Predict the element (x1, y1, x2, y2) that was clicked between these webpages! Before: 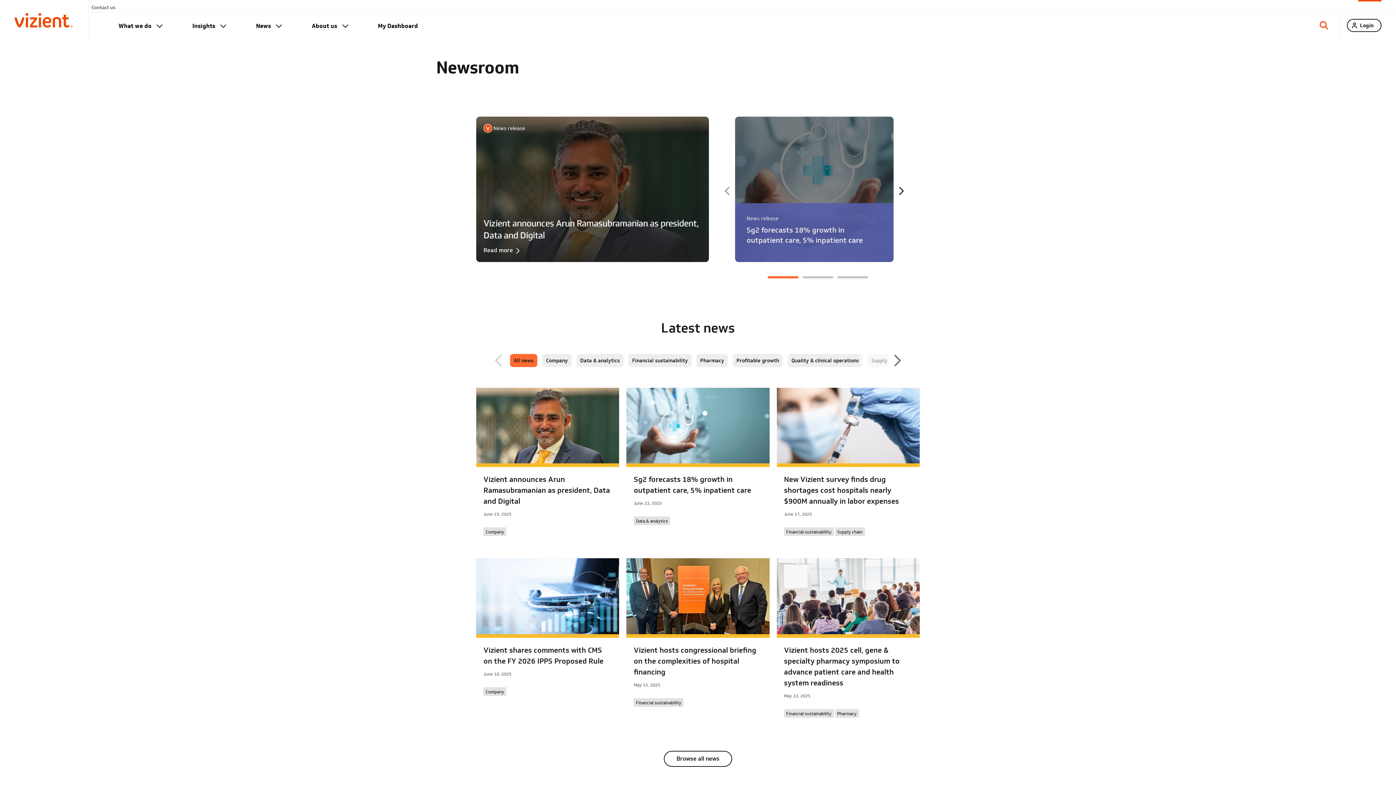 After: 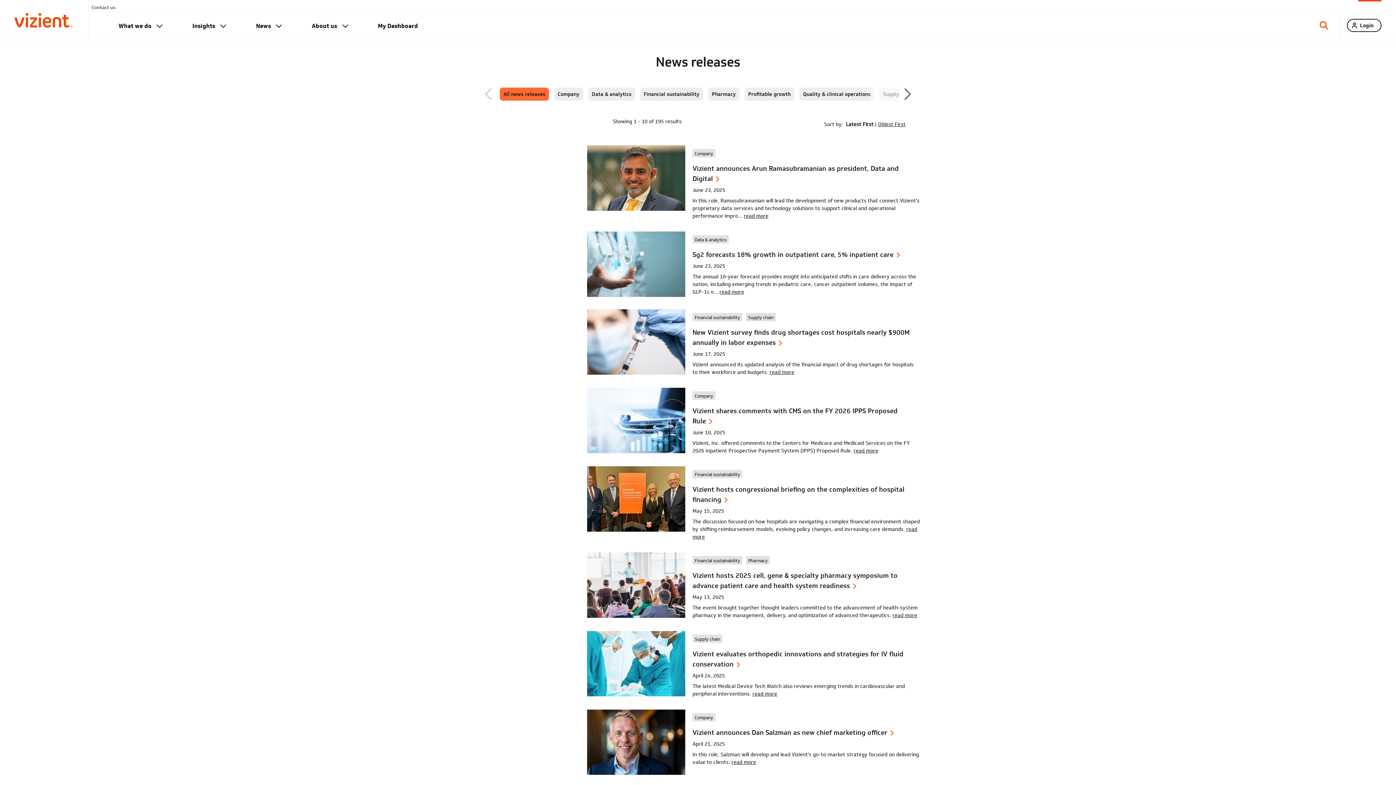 Action: label: Browse all news bbox: (664, 751, 732, 767)